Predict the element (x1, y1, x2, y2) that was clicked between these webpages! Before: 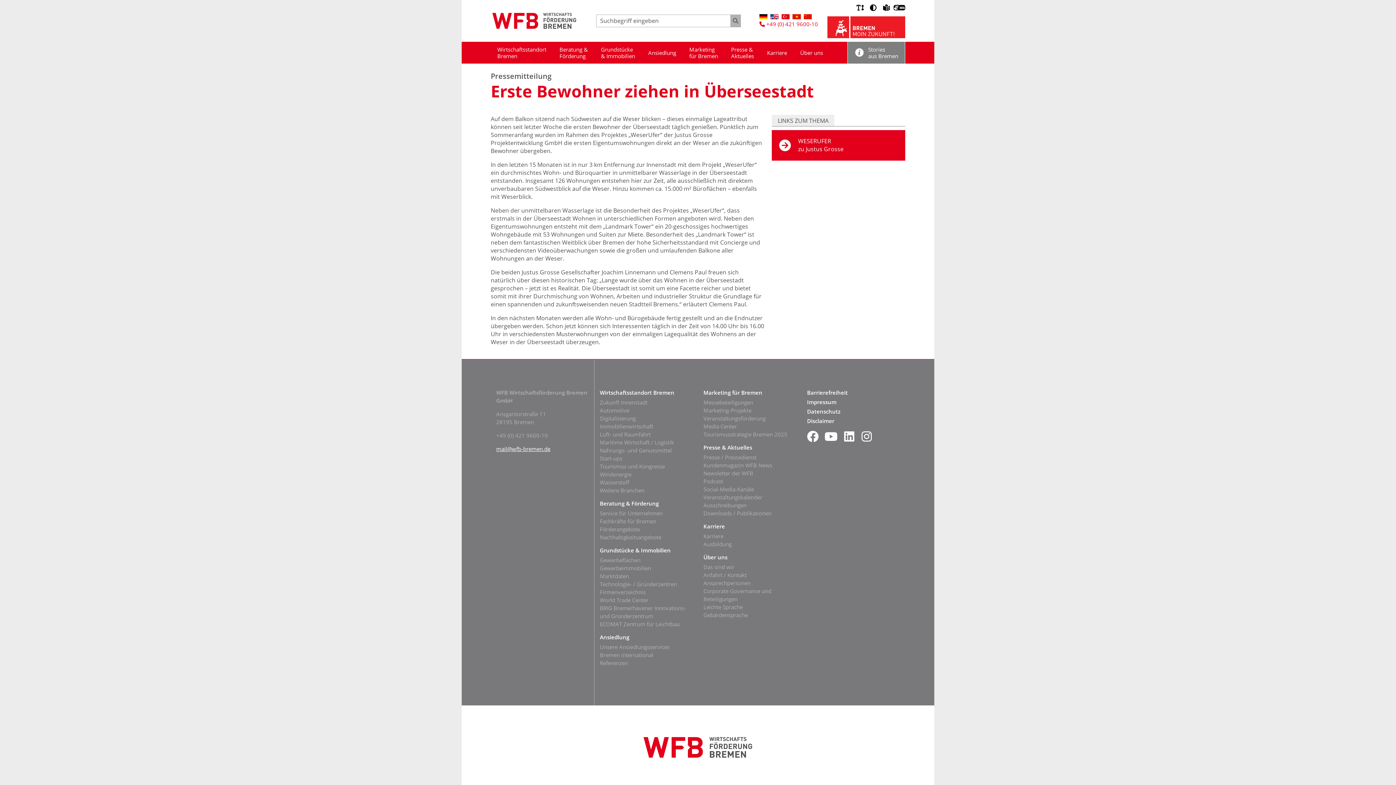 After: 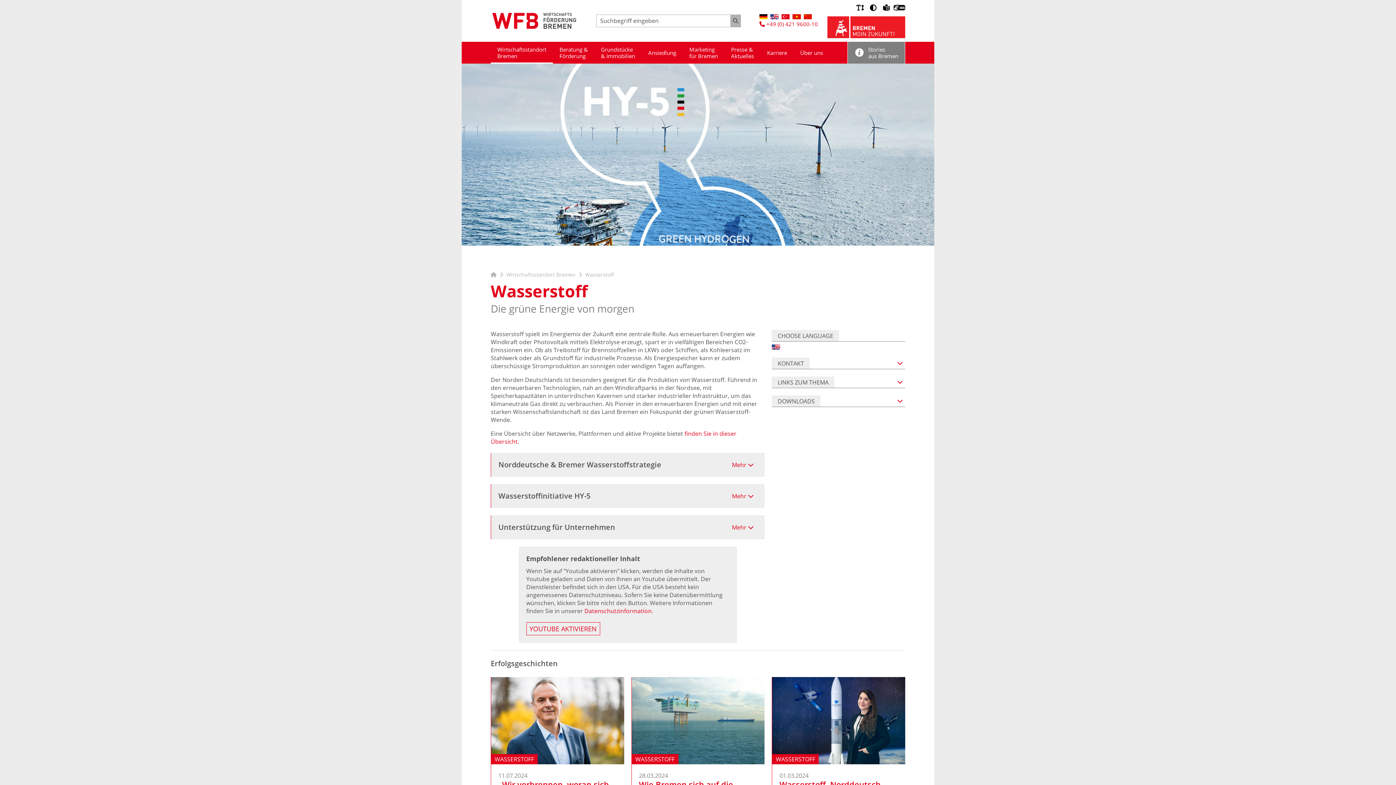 Action: bbox: (600, 478, 629, 486) label: Wasserstoff